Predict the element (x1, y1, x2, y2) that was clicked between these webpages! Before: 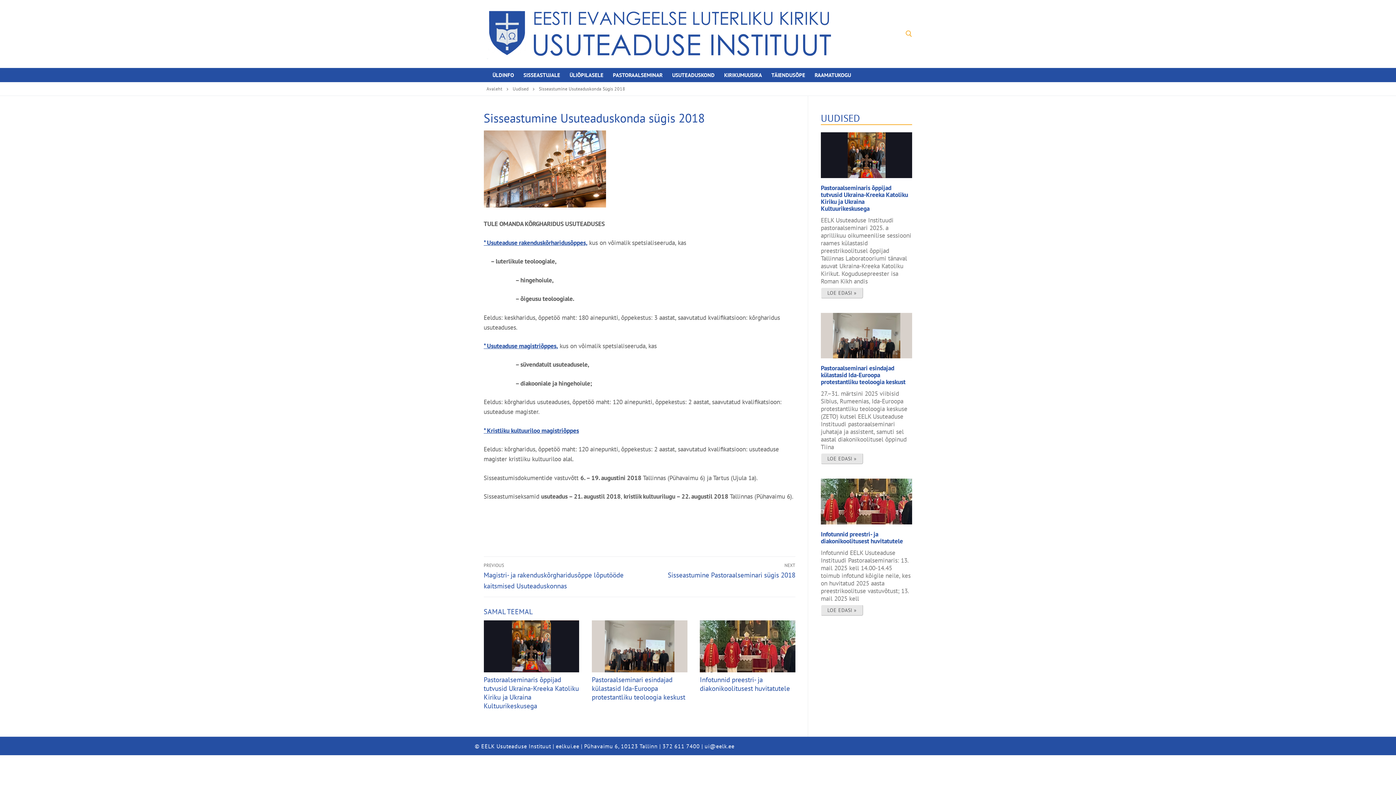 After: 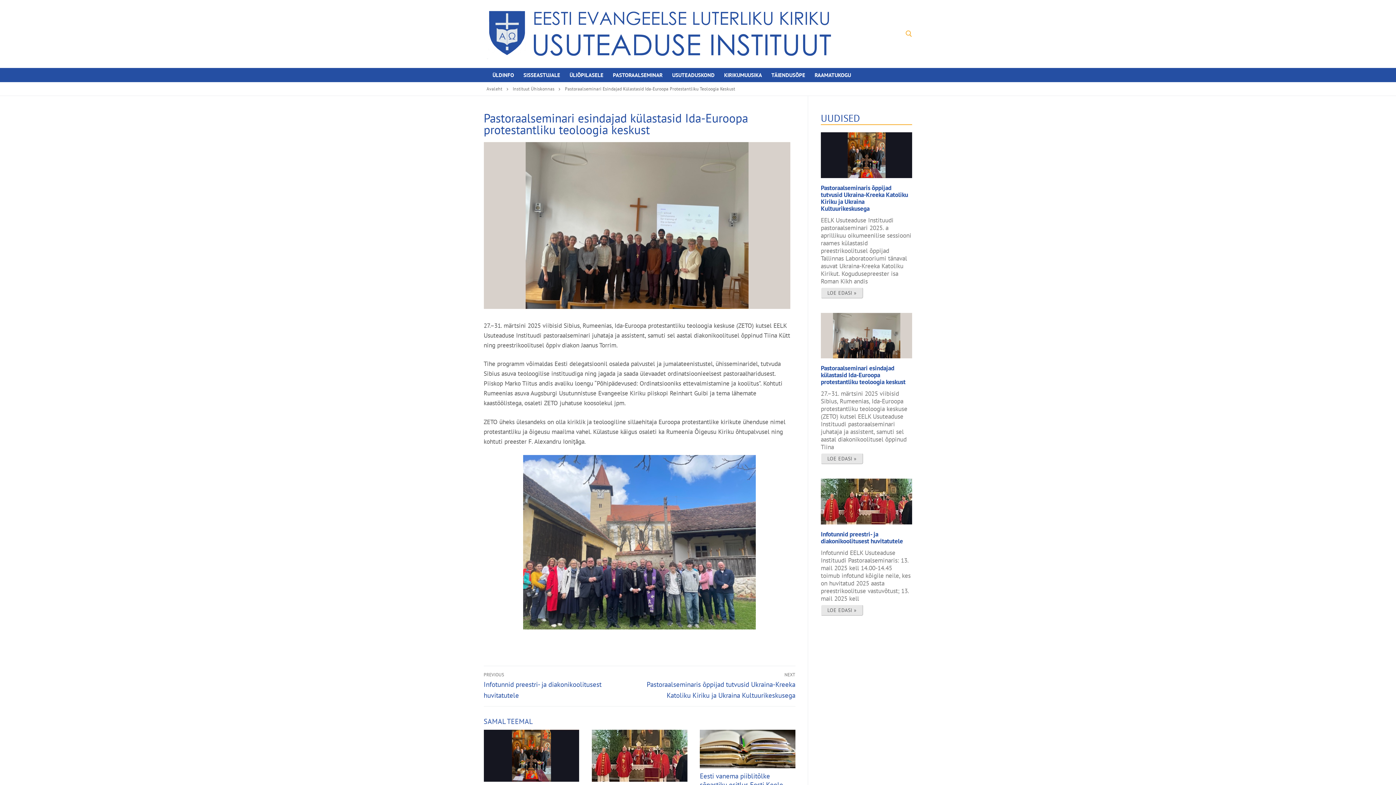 Action: bbox: (821, 364, 905, 386) label: Pastoraalseminari esindajad külastasid Ida-Euroopa protestantliku teoloogia keskust